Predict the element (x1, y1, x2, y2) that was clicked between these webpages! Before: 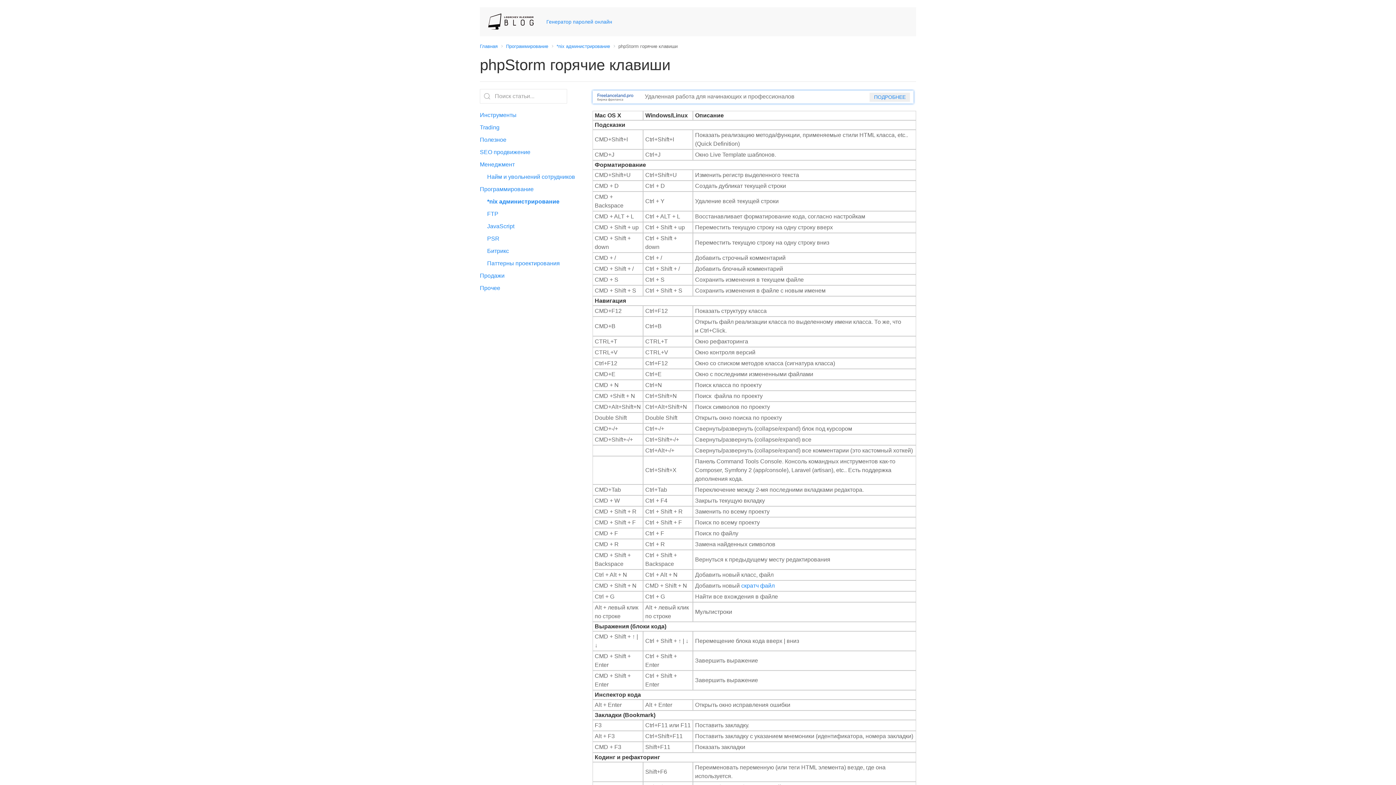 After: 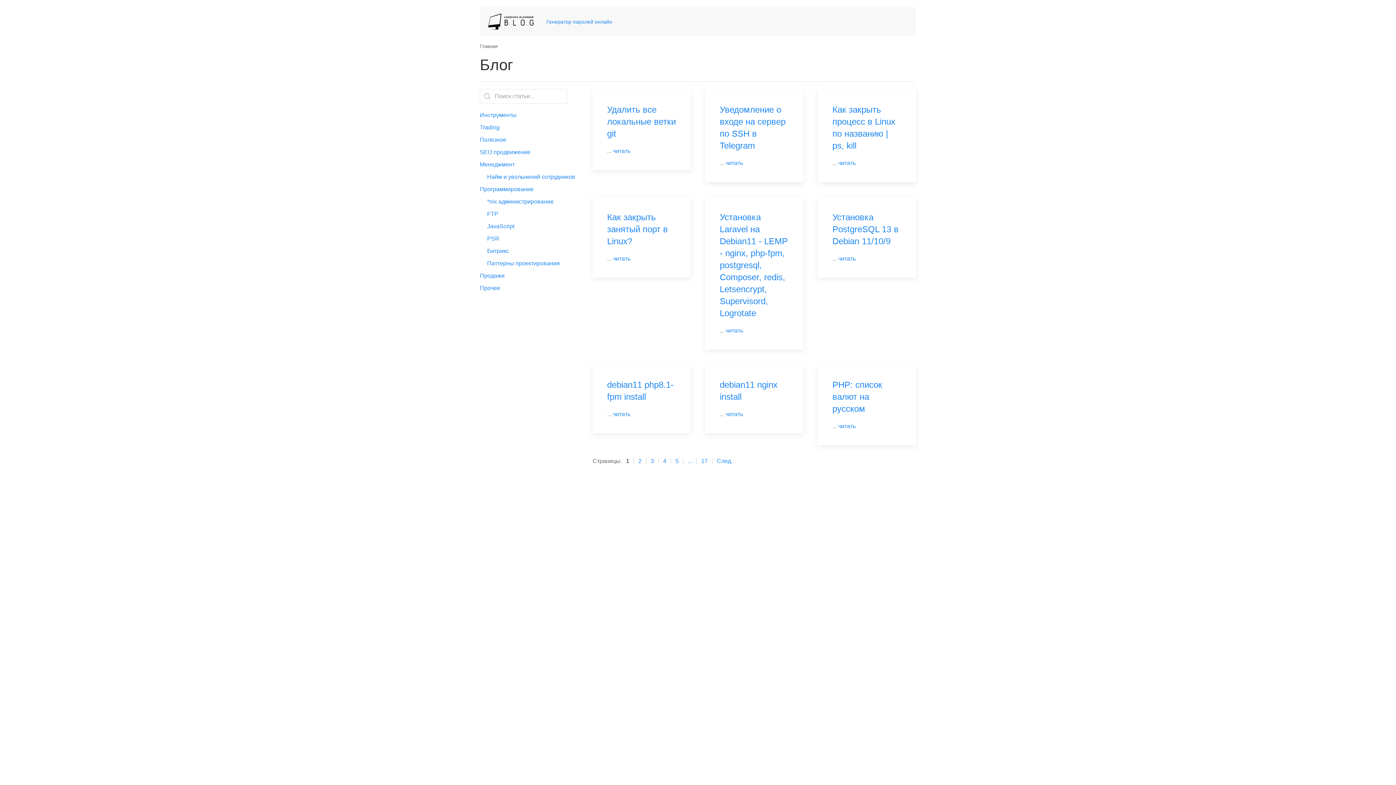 Action: bbox: (480, 7, 541, 36)